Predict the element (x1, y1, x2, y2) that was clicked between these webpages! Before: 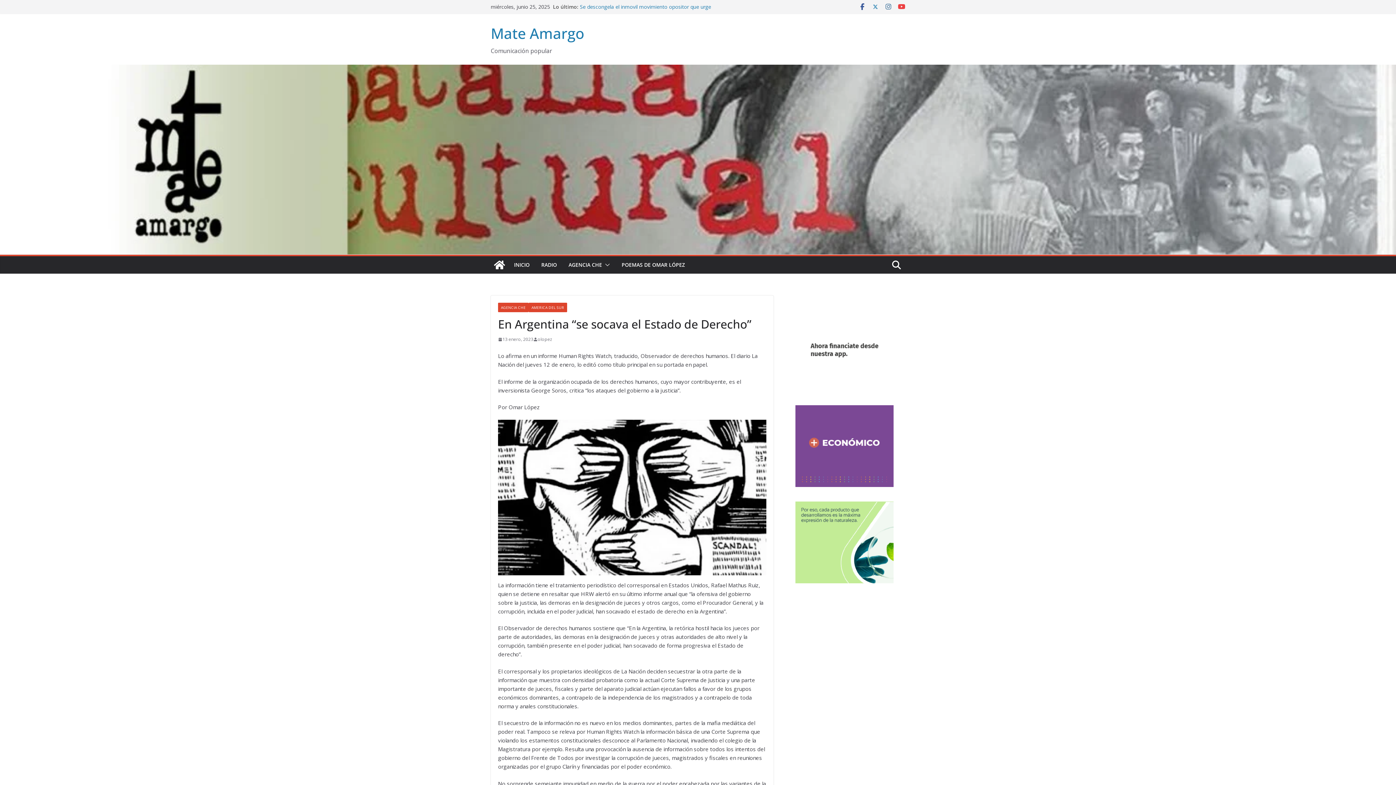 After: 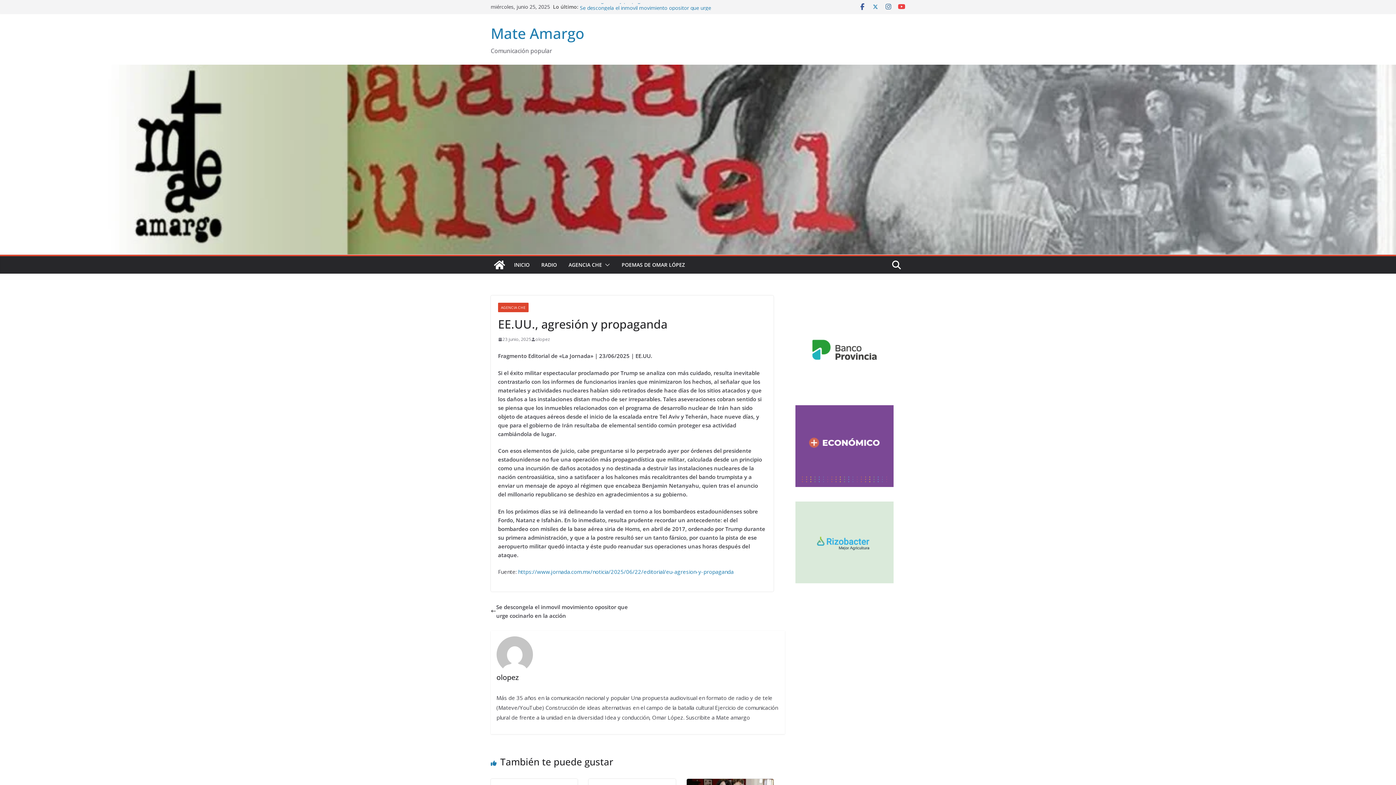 Action: bbox: (580, 3, 652, 10) label: EE.UU., agresión y propaganda